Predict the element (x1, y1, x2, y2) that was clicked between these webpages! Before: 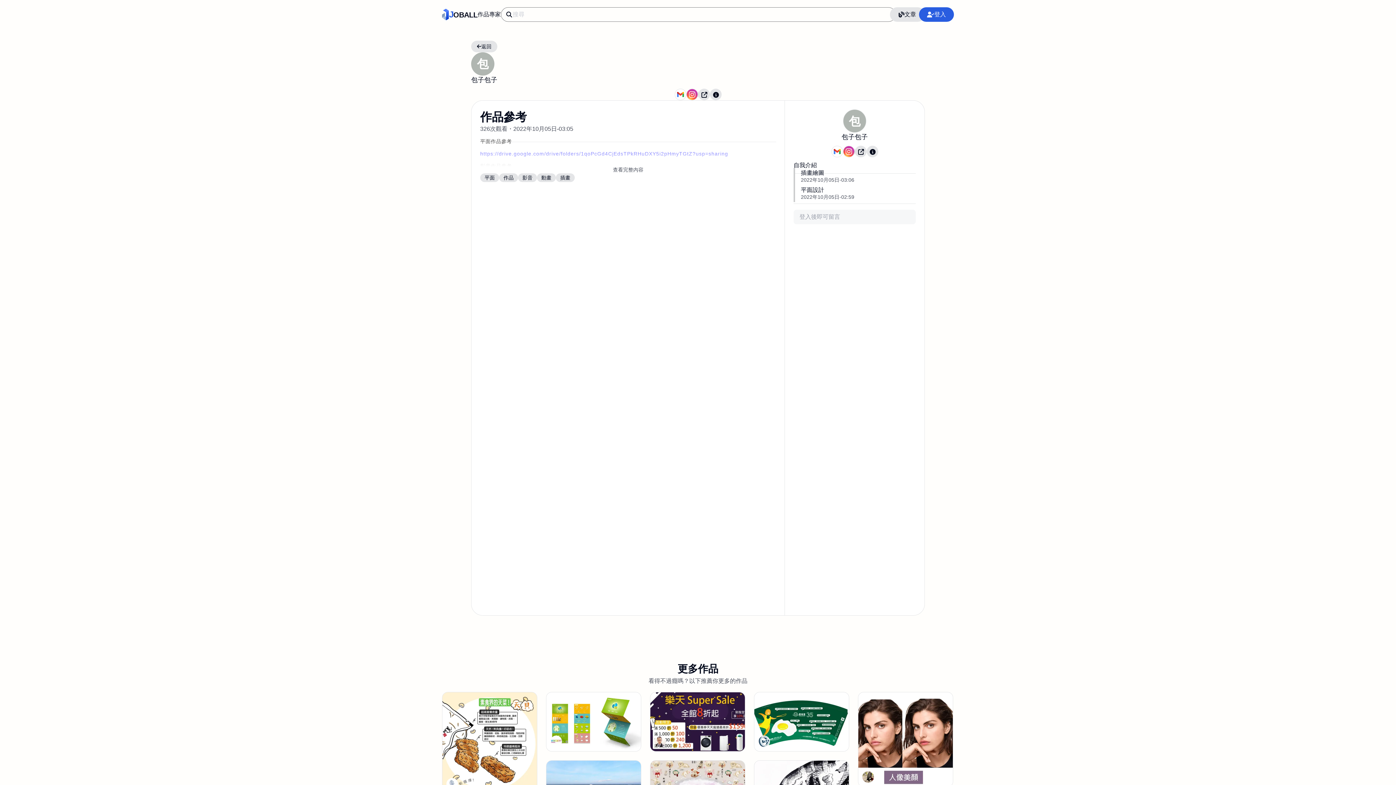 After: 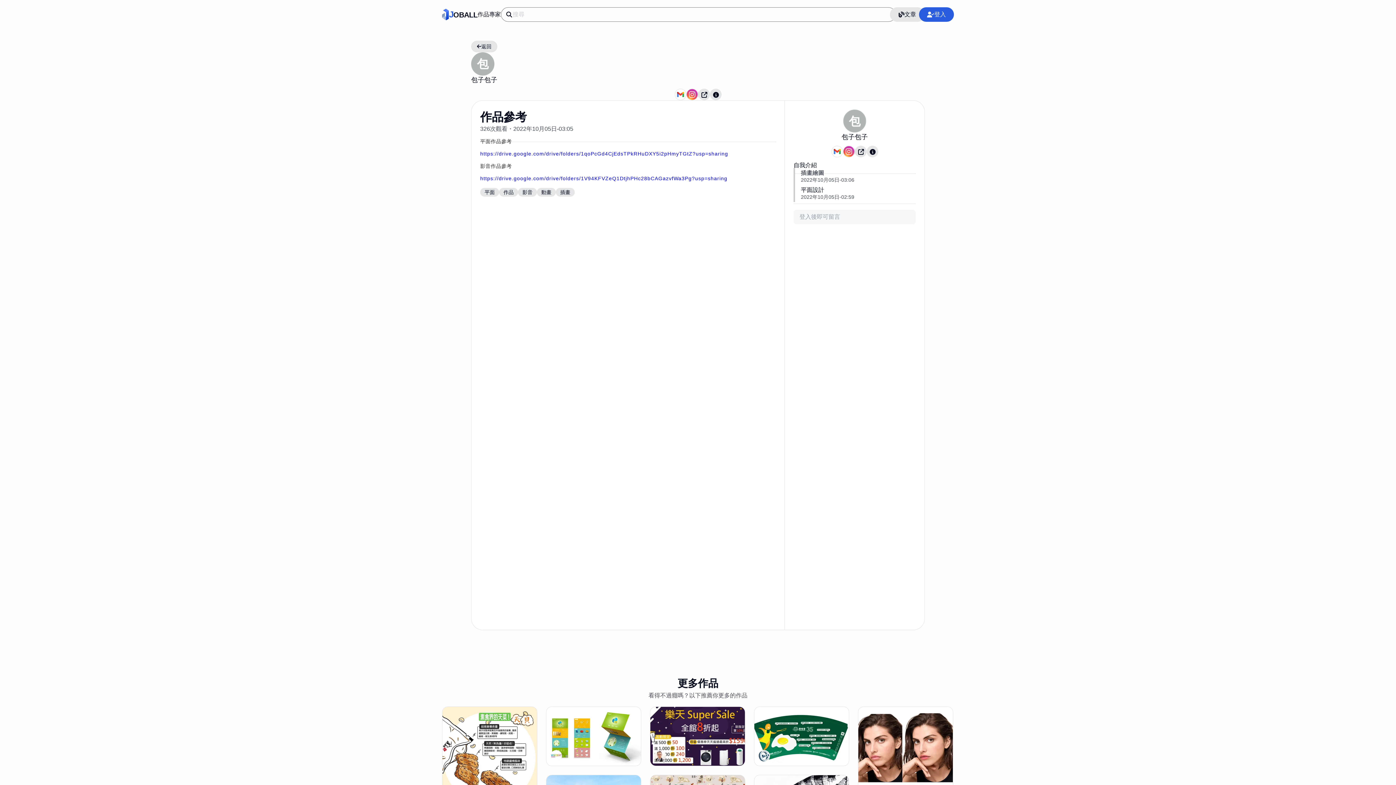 Action: label: 查看完整內容 bbox: (480, 166, 776, 173)